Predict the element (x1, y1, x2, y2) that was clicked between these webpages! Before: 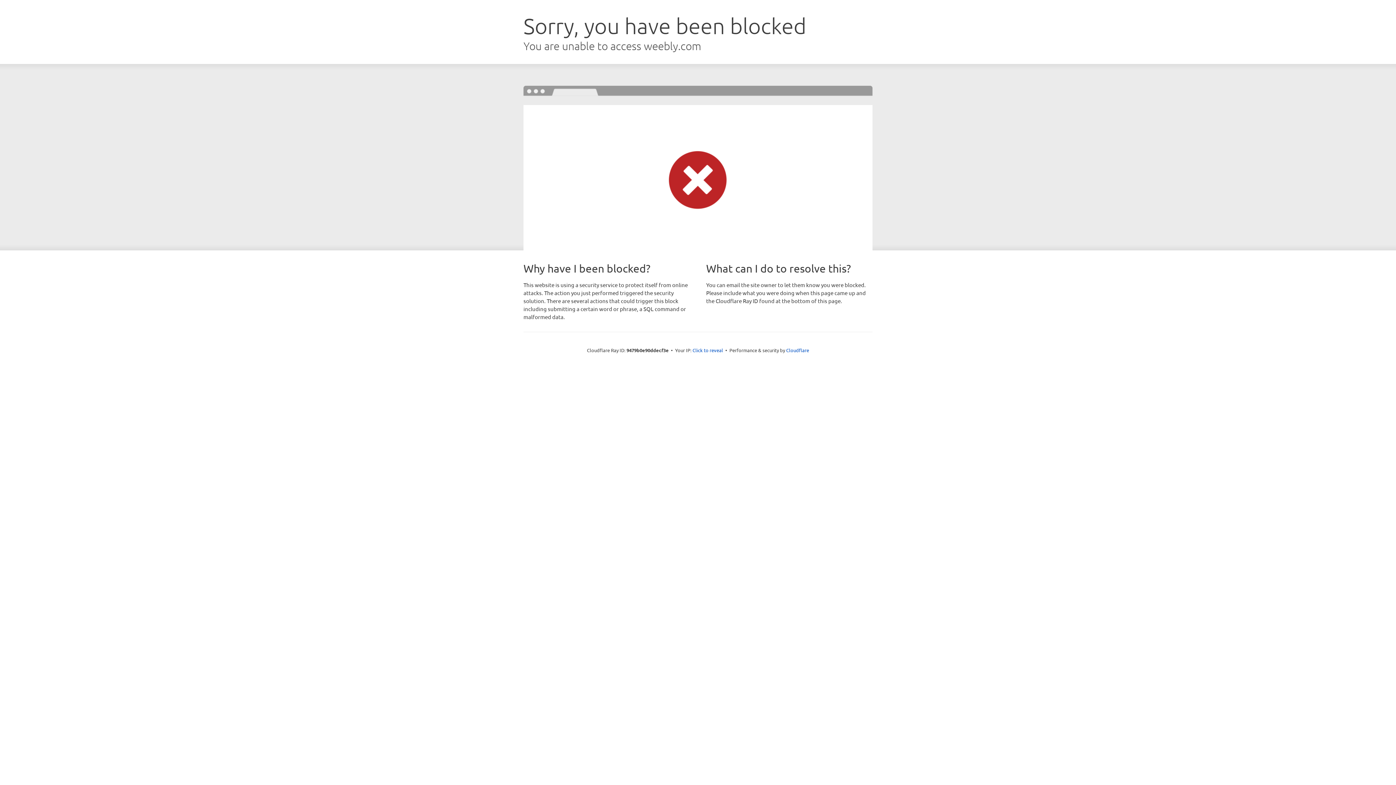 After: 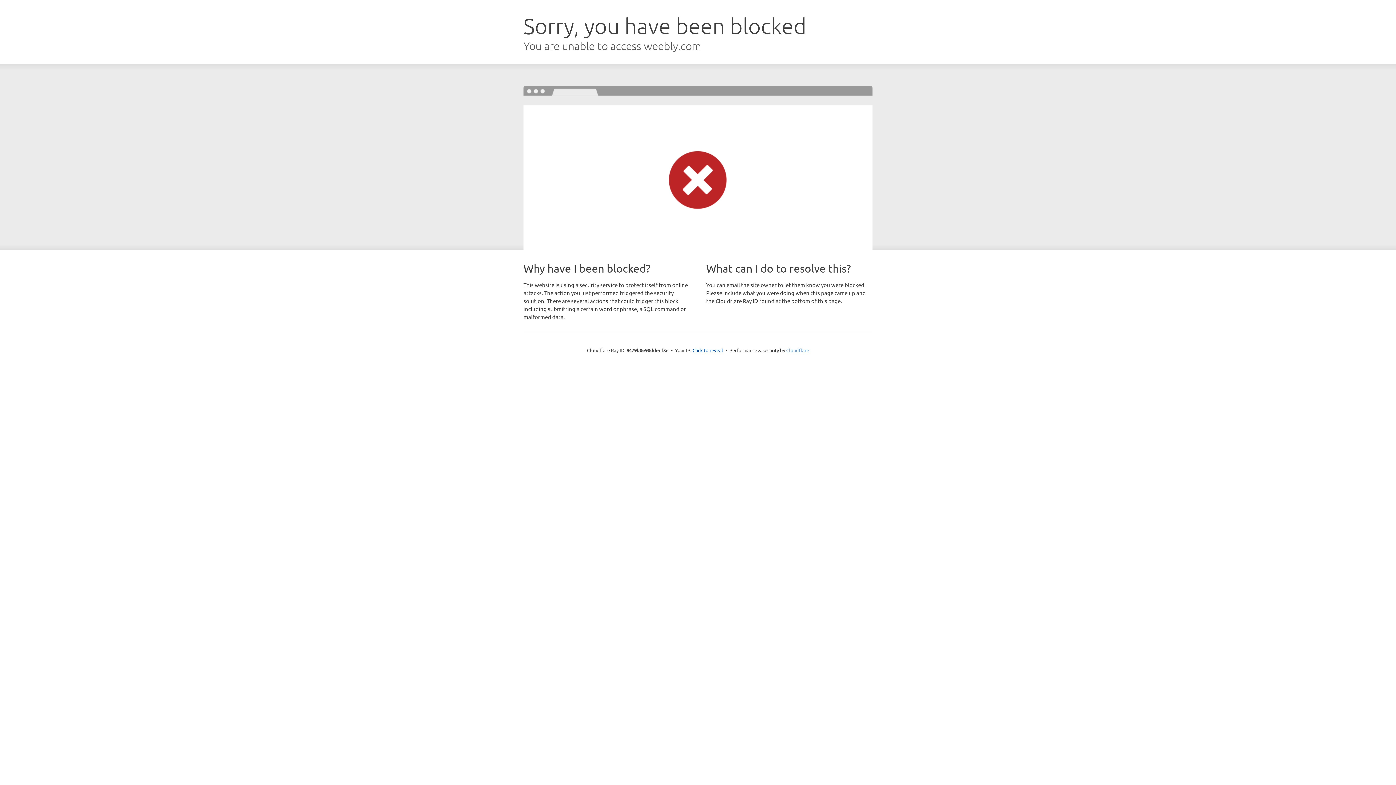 Action: bbox: (786, 347, 809, 353) label: Cloudflare